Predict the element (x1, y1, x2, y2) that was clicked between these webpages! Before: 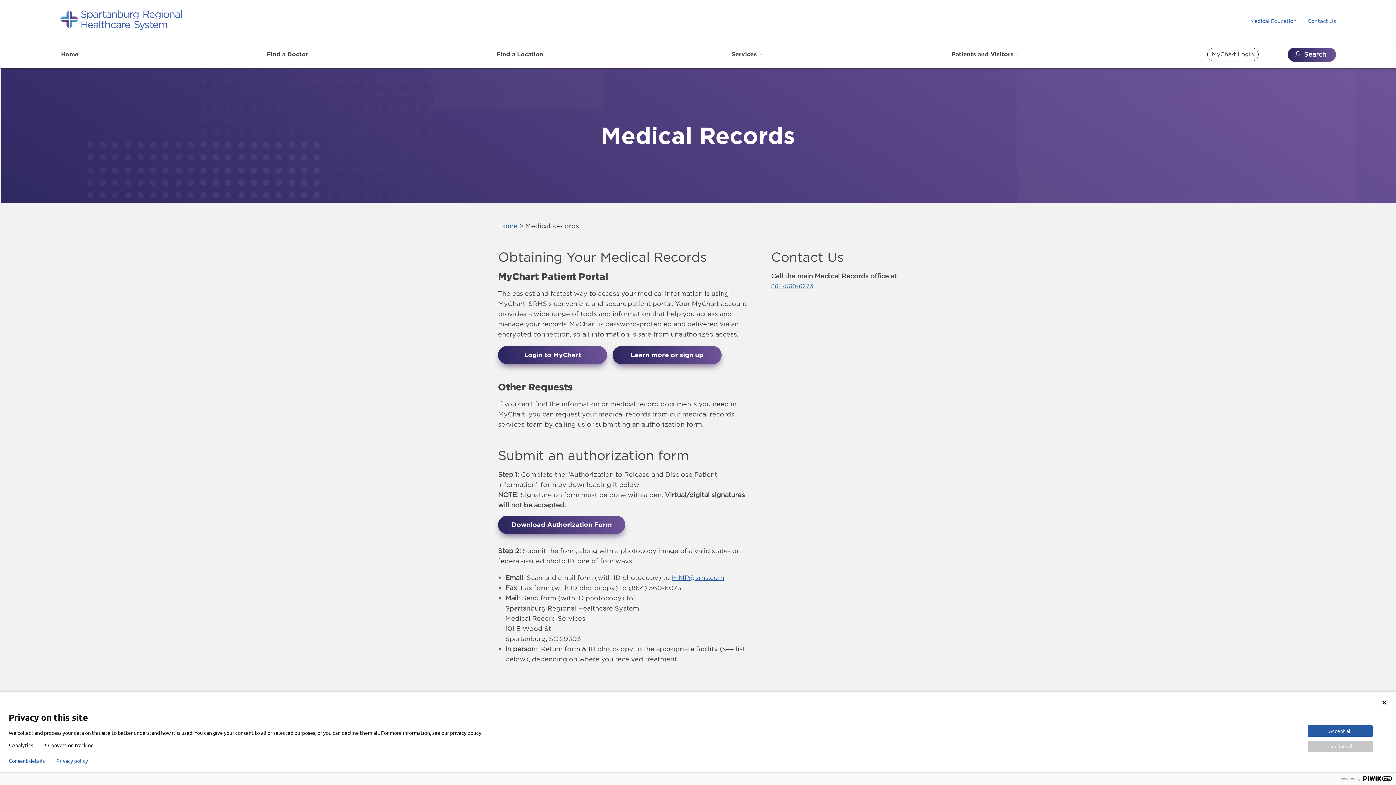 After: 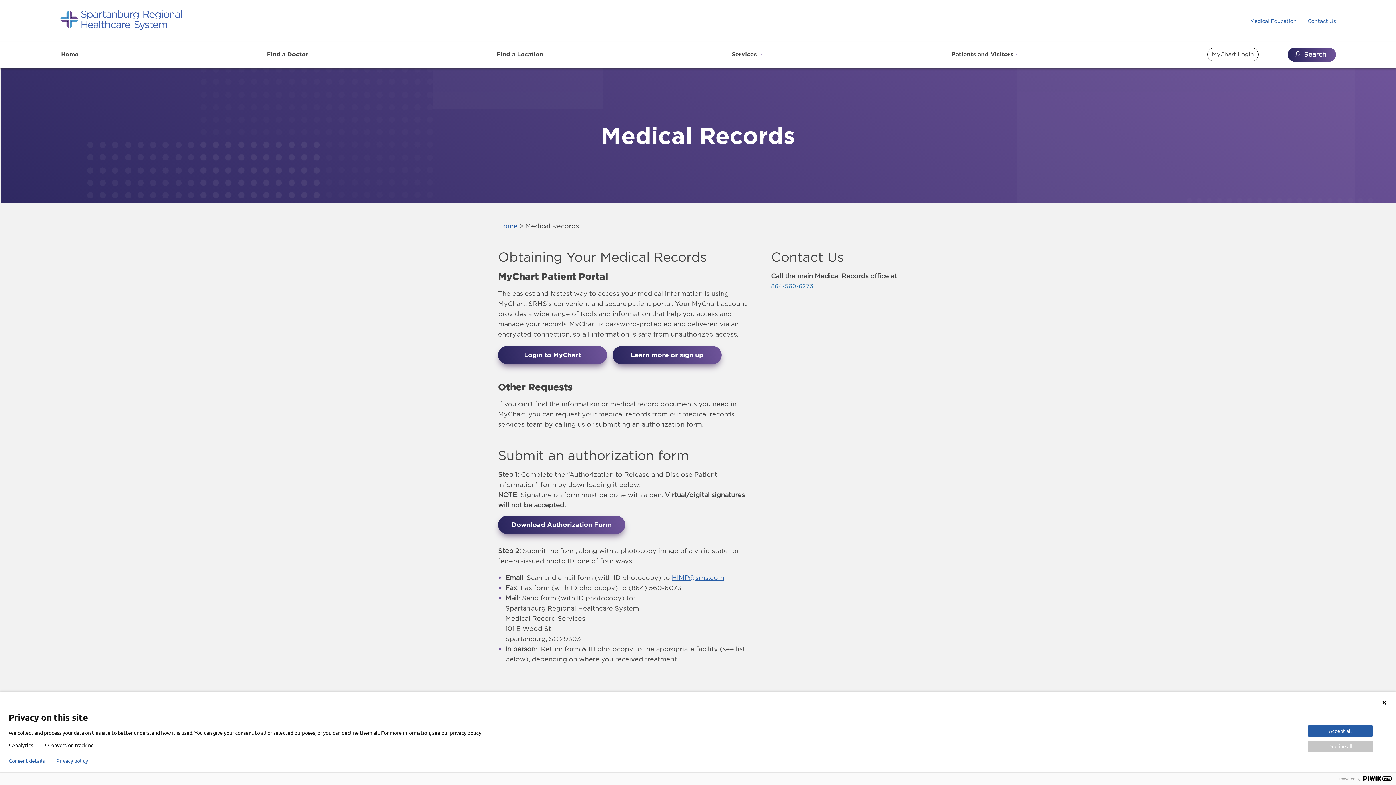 Action: bbox: (672, 574, 724, 581) label: HIMP@srhs.com